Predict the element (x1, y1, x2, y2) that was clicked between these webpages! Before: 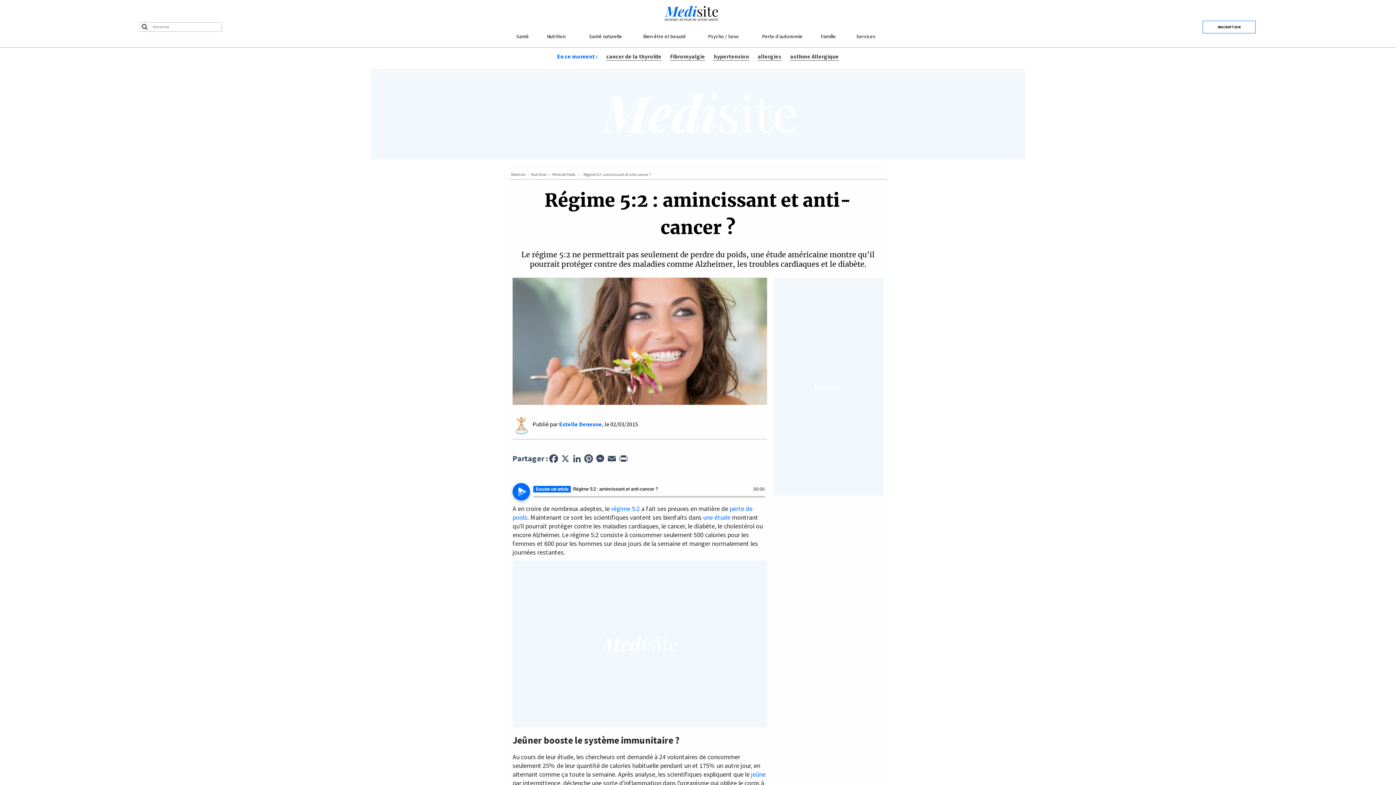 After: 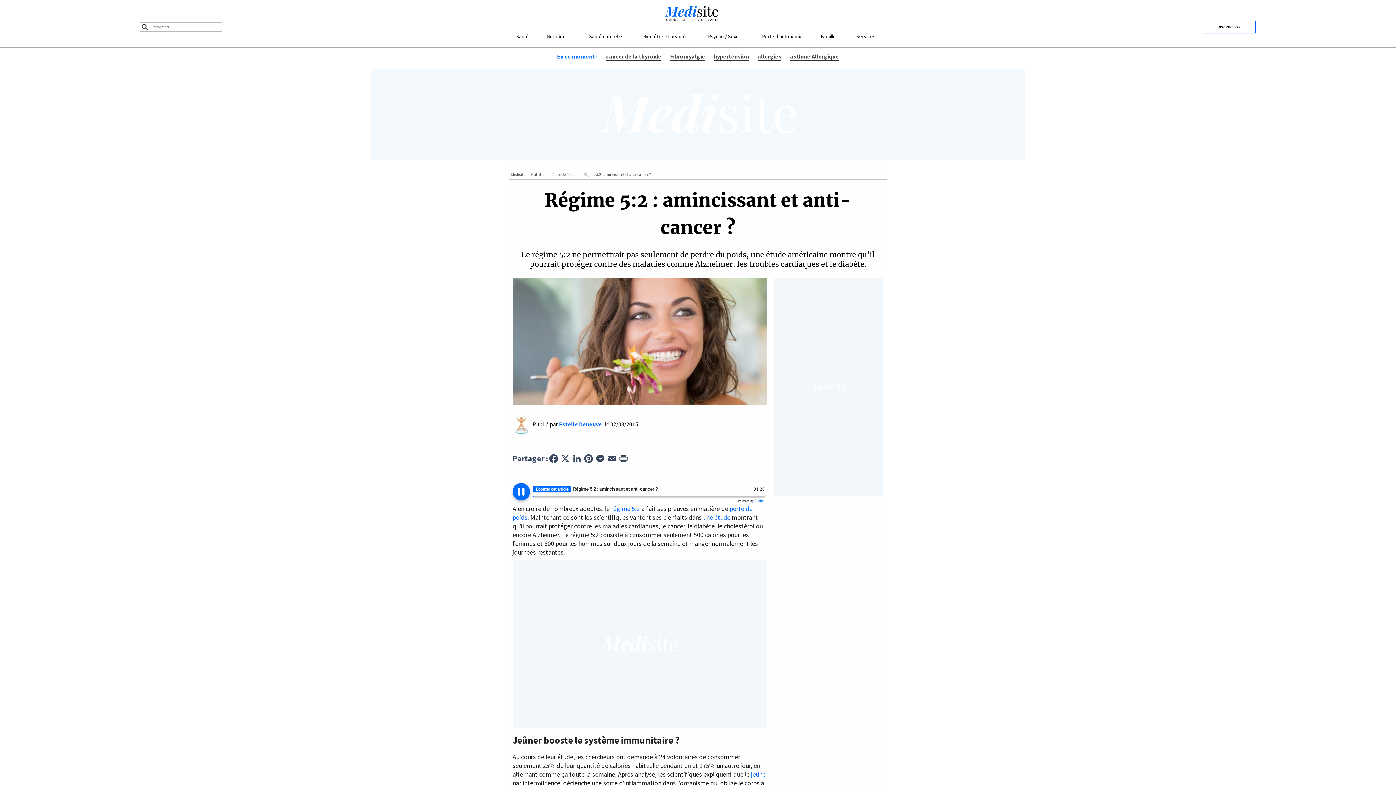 Action: bbox: (512, 483, 530, 500) label: Ecouter cet article